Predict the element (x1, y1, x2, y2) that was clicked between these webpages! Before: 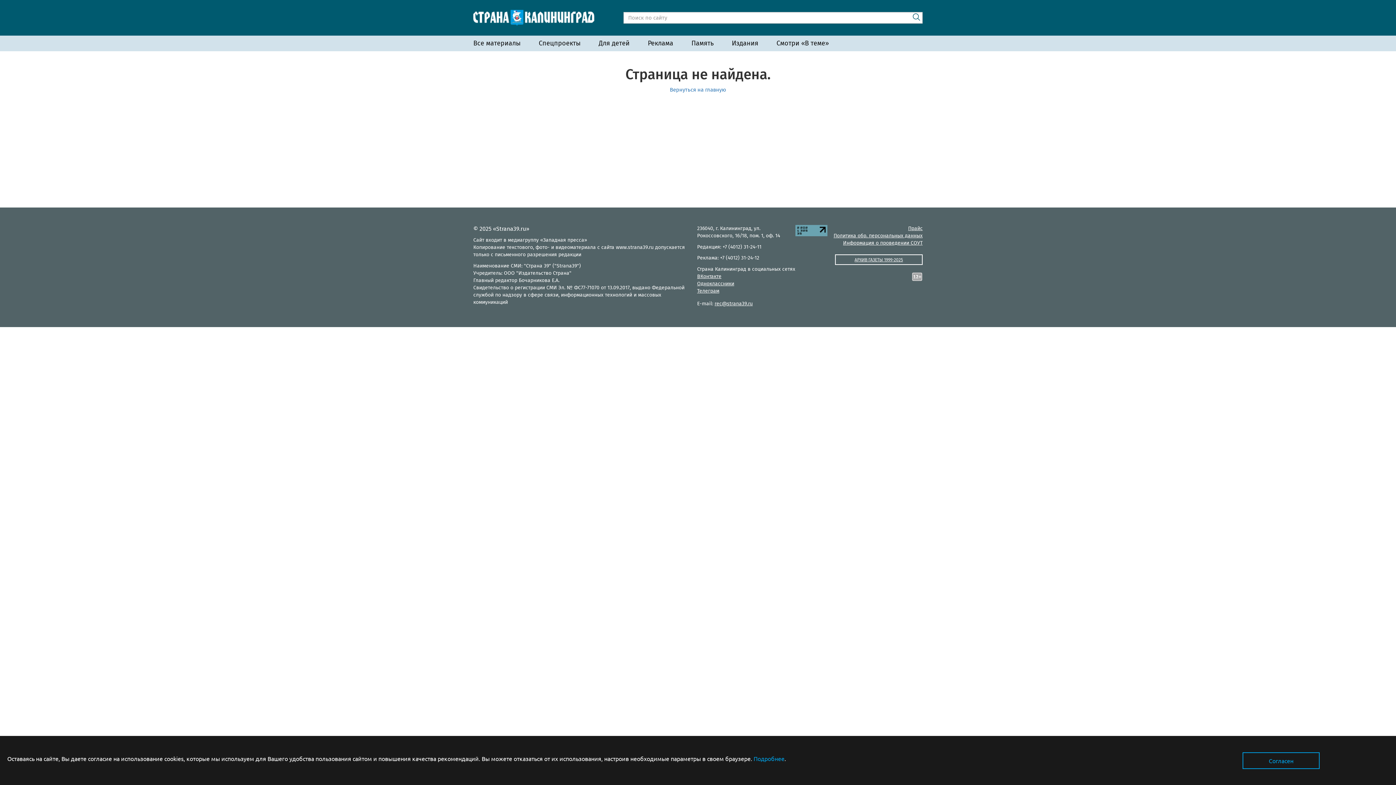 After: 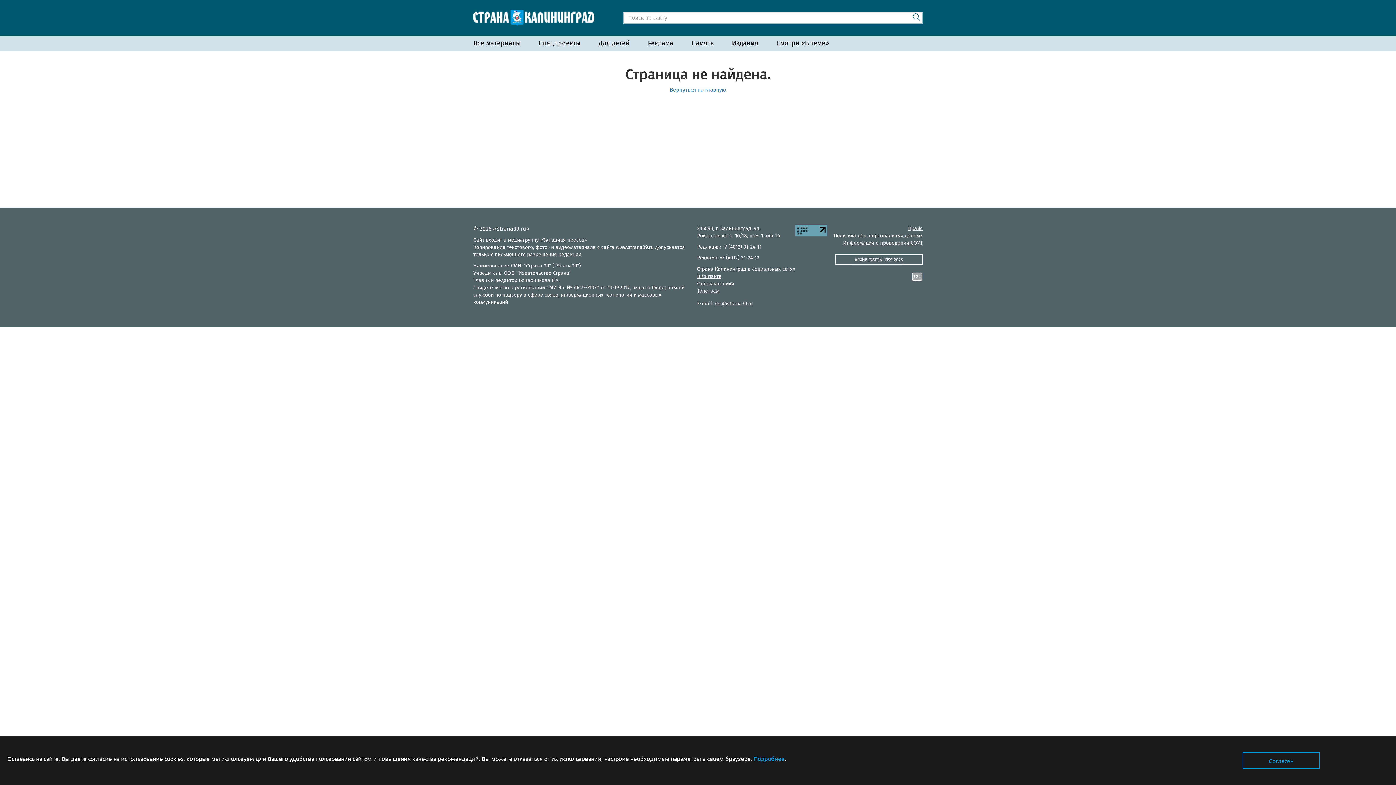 Action: label: Политика обр. персональных данных bbox: (833, 232, 922, 238)